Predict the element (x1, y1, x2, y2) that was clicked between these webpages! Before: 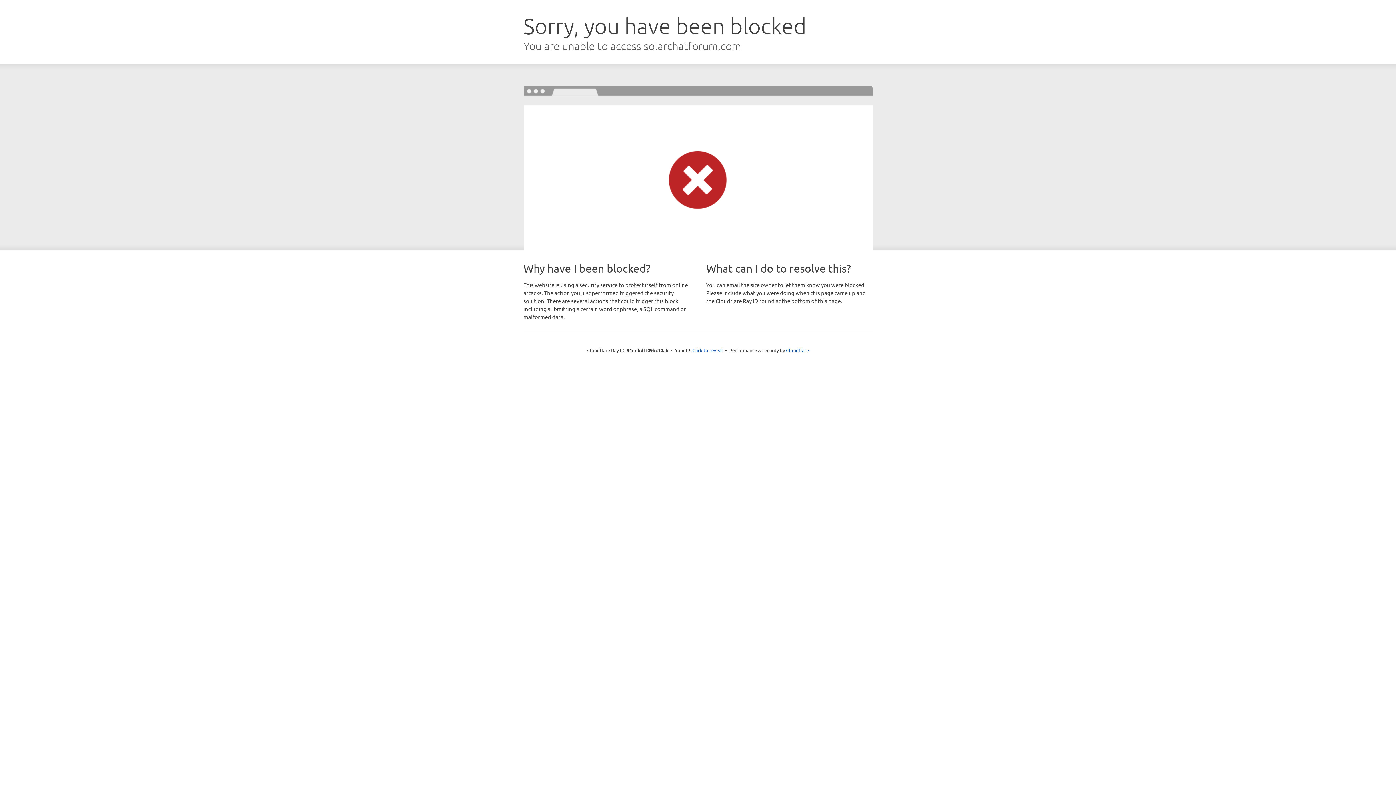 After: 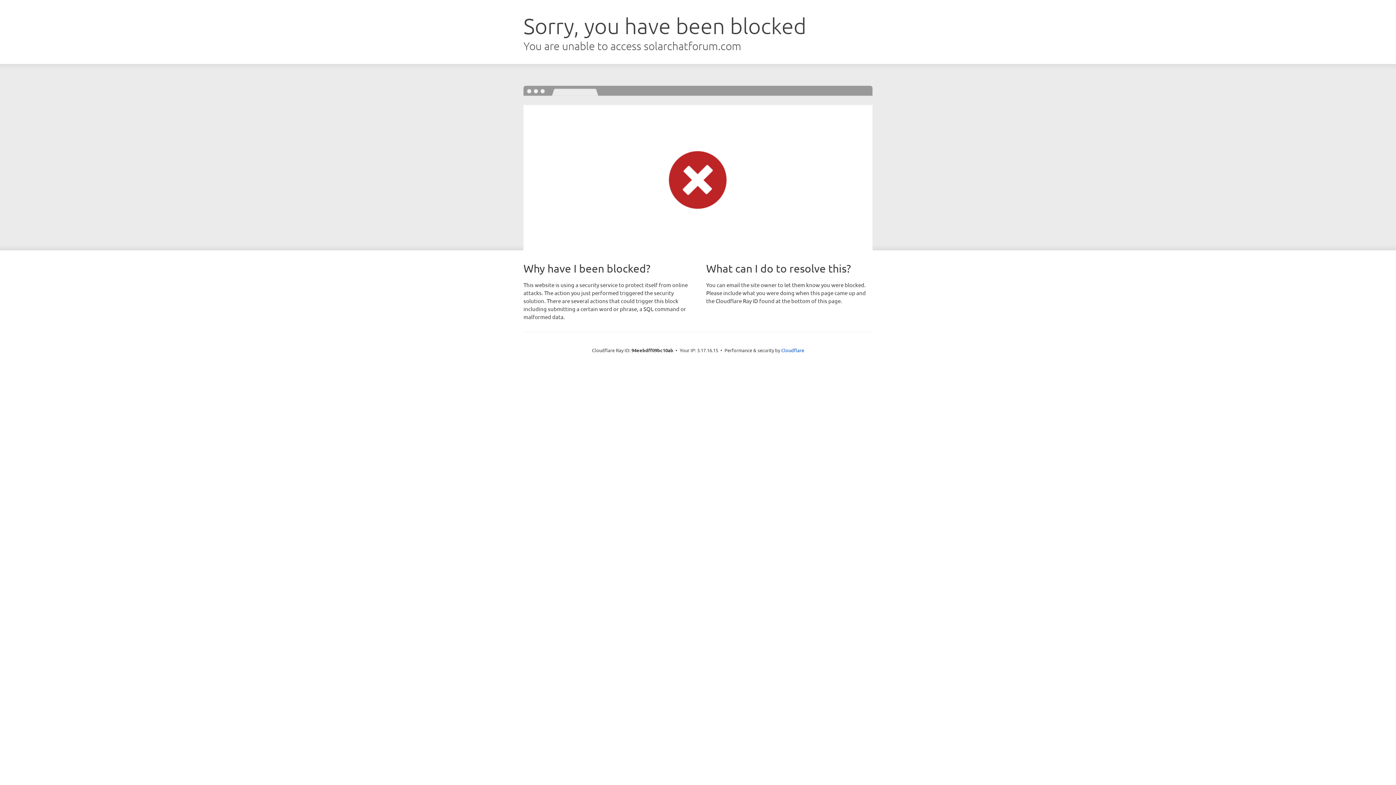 Action: bbox: (692, 346, 723, 353) label: Click to reveal